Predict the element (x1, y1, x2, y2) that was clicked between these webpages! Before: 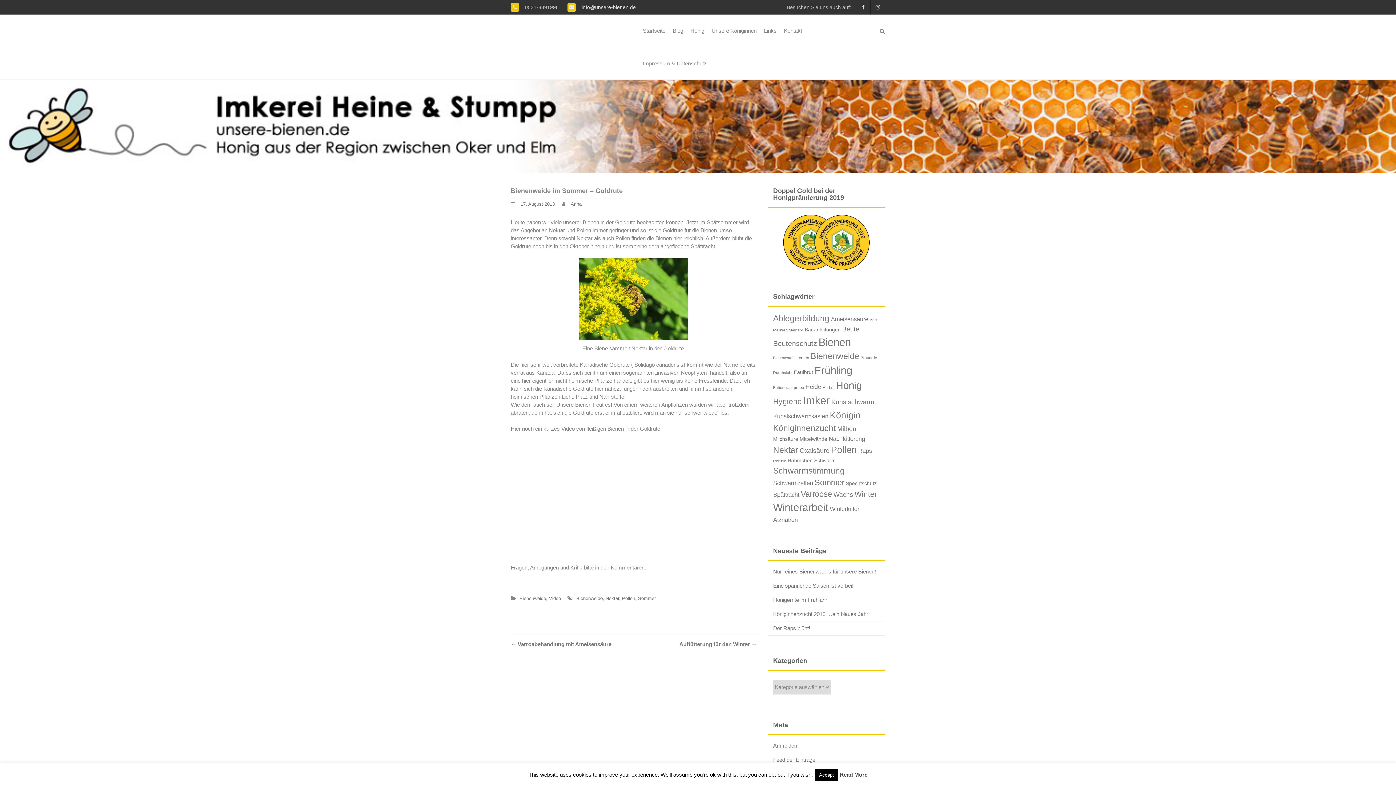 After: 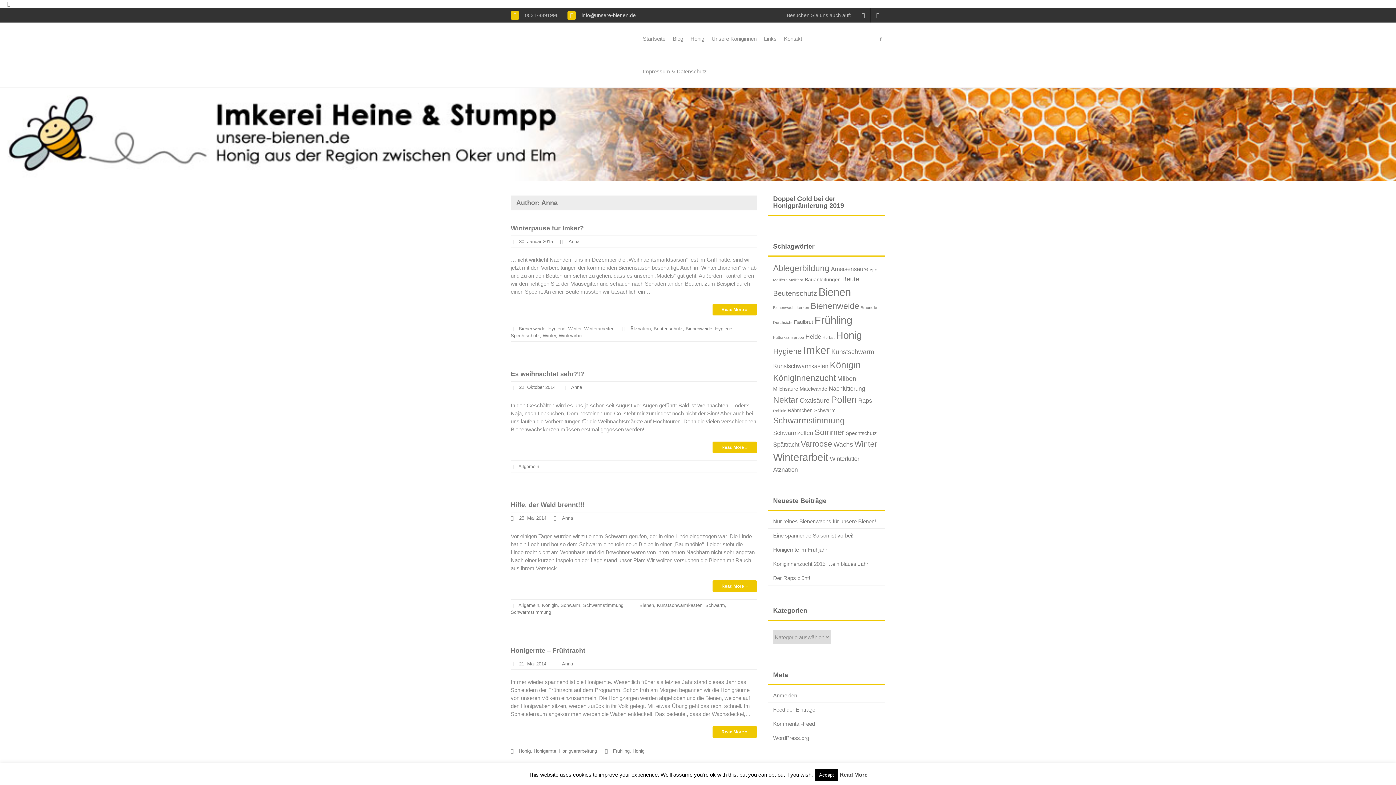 Action: bbox: (570, 201, 581, 206) label: Anna